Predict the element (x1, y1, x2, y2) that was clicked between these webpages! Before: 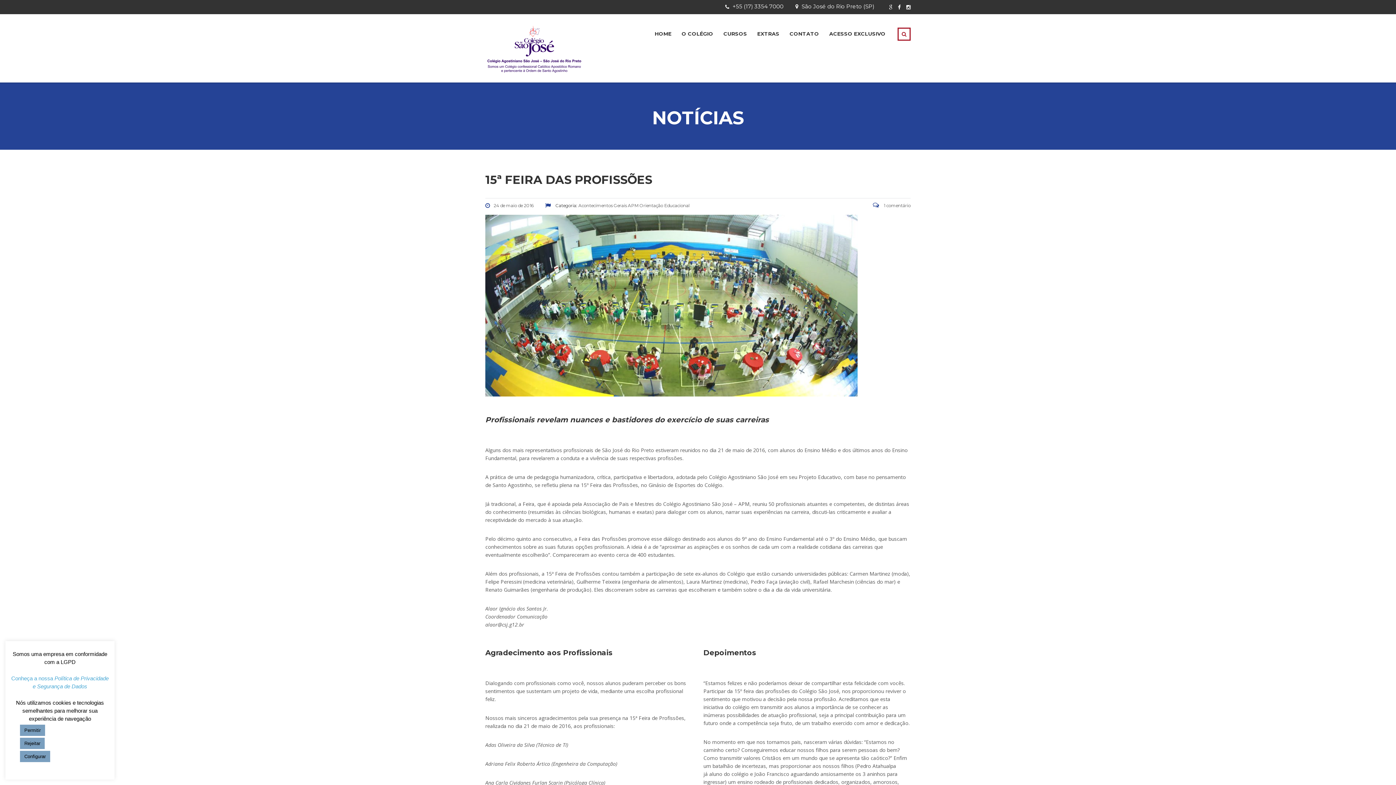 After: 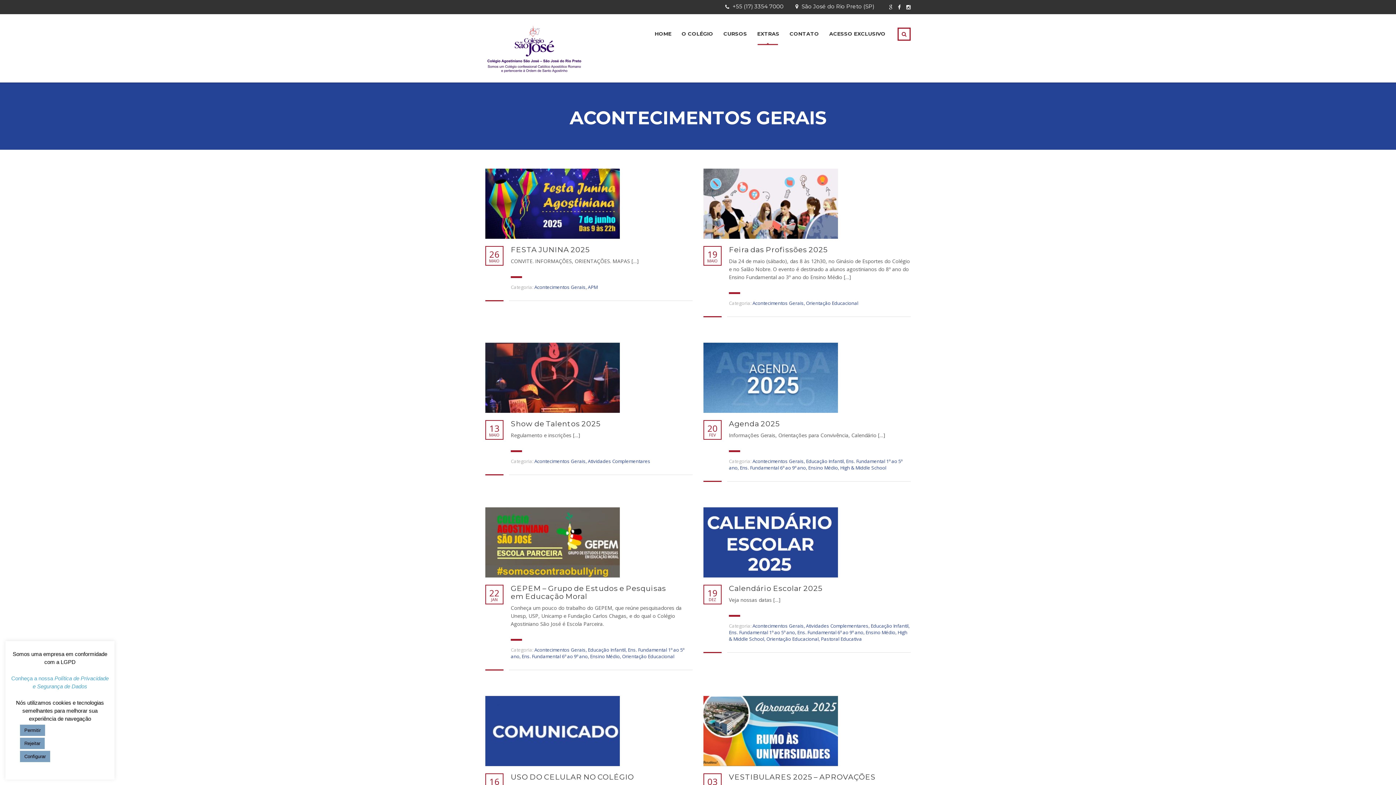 Action: bbox: (578, 202, 626, 208) label: Acontecimentos Gerais